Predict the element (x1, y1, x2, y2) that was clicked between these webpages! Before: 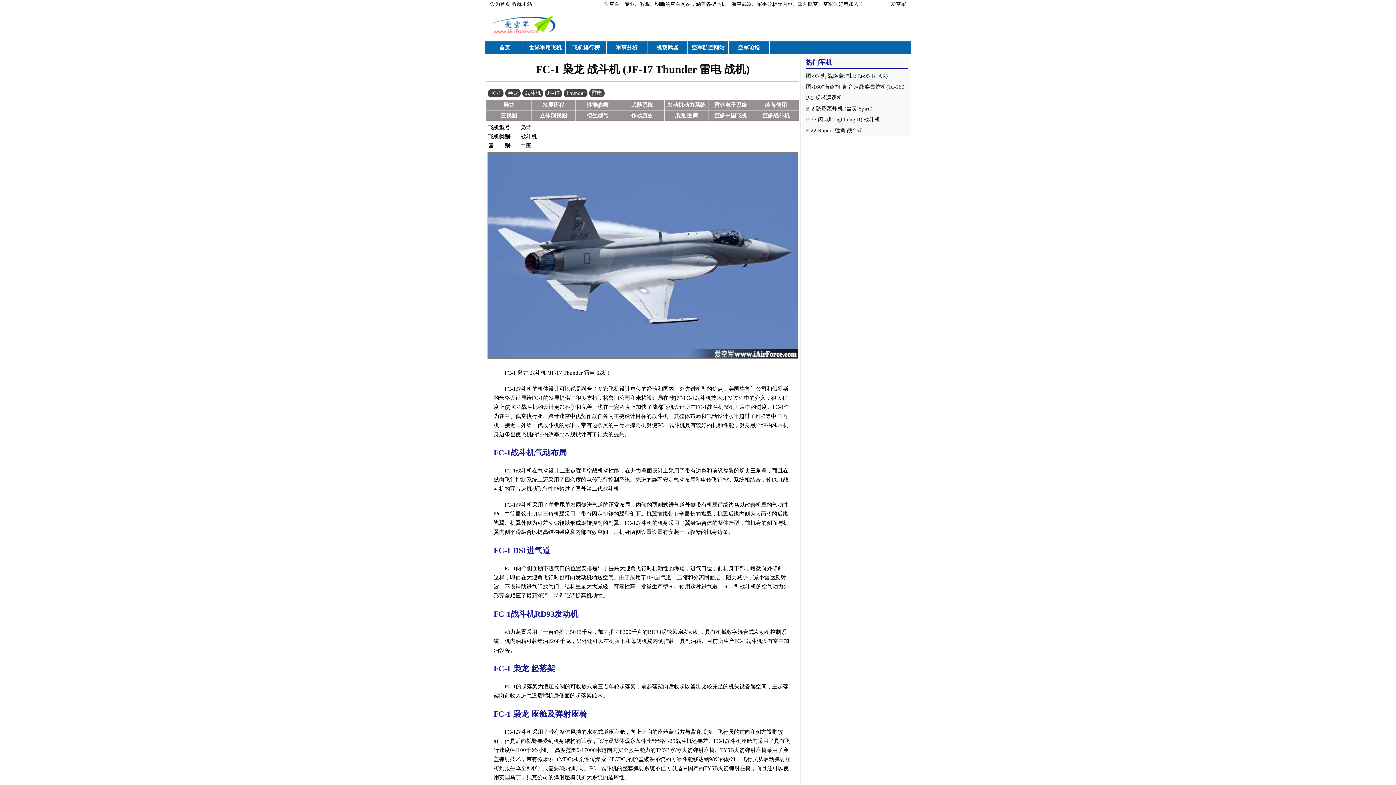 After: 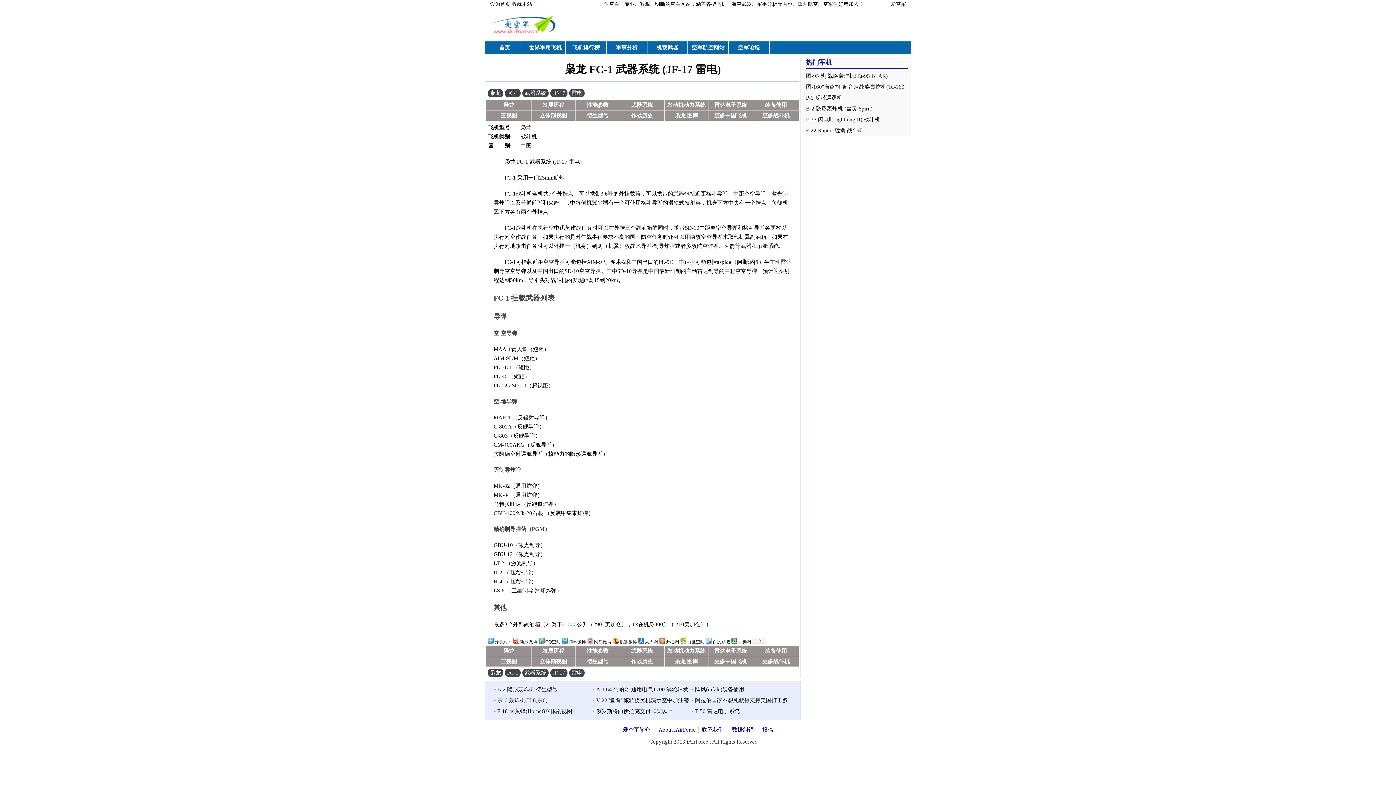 Action: label: 武器系统 bbox: (620, 100, 664, 110)